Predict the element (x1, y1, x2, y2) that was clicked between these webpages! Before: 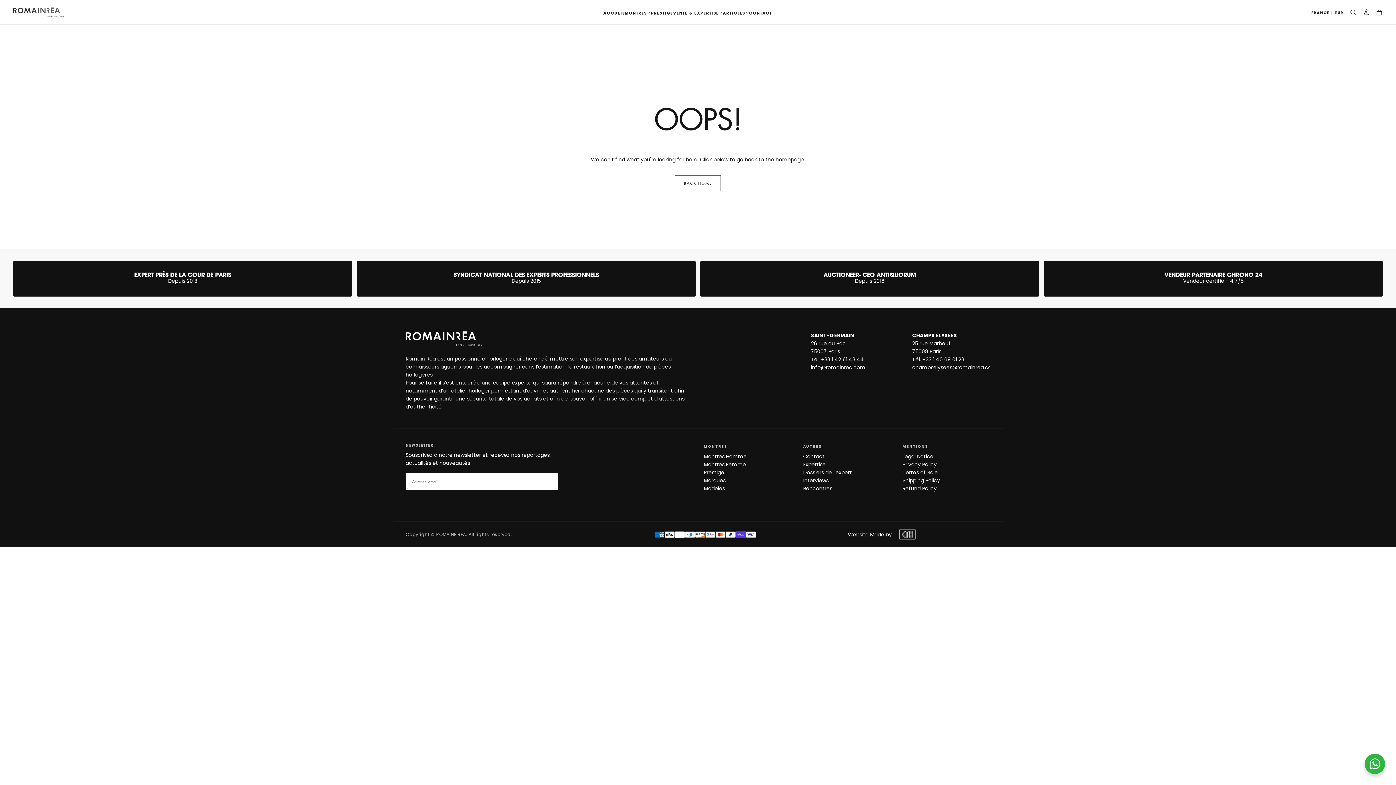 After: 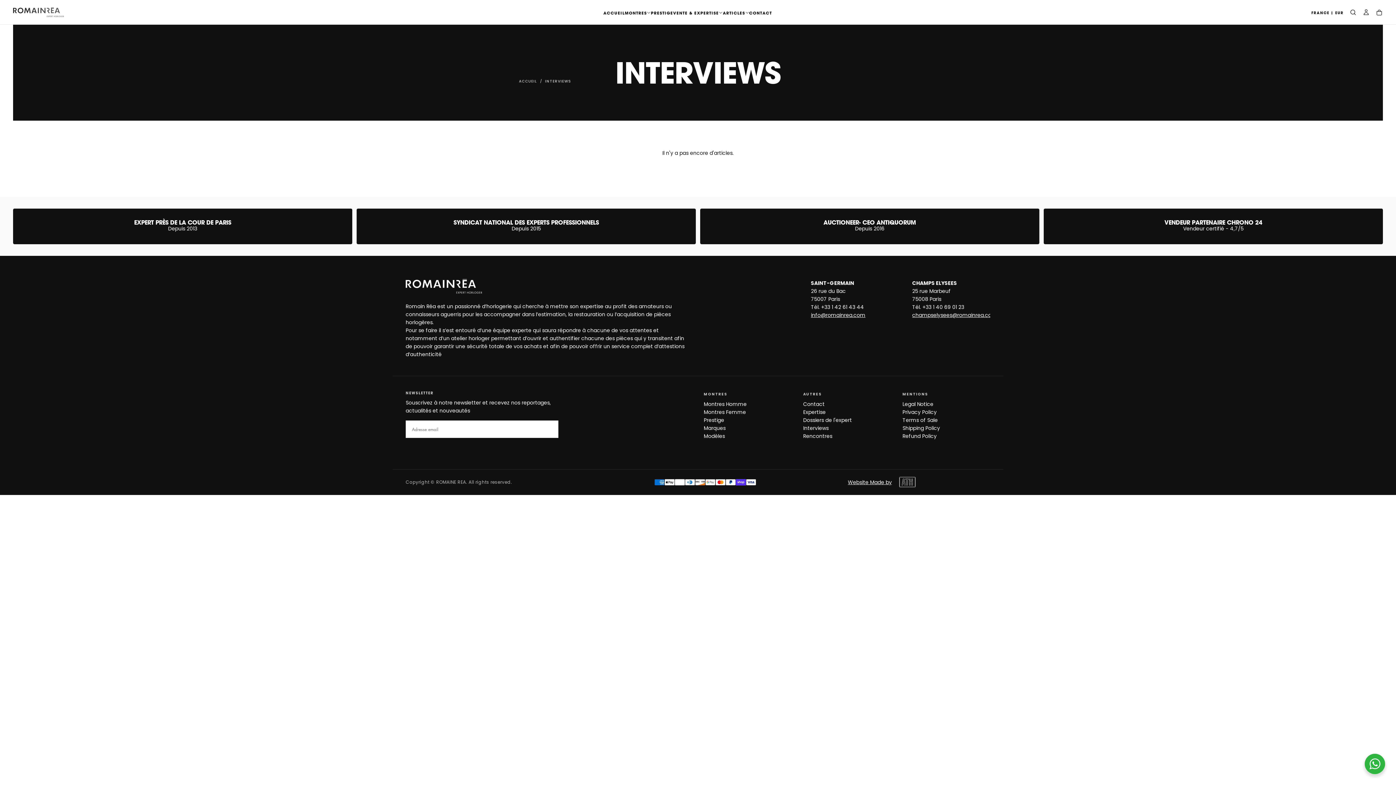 Action: bbox: (803, 476, 891, 484) label: Interviews